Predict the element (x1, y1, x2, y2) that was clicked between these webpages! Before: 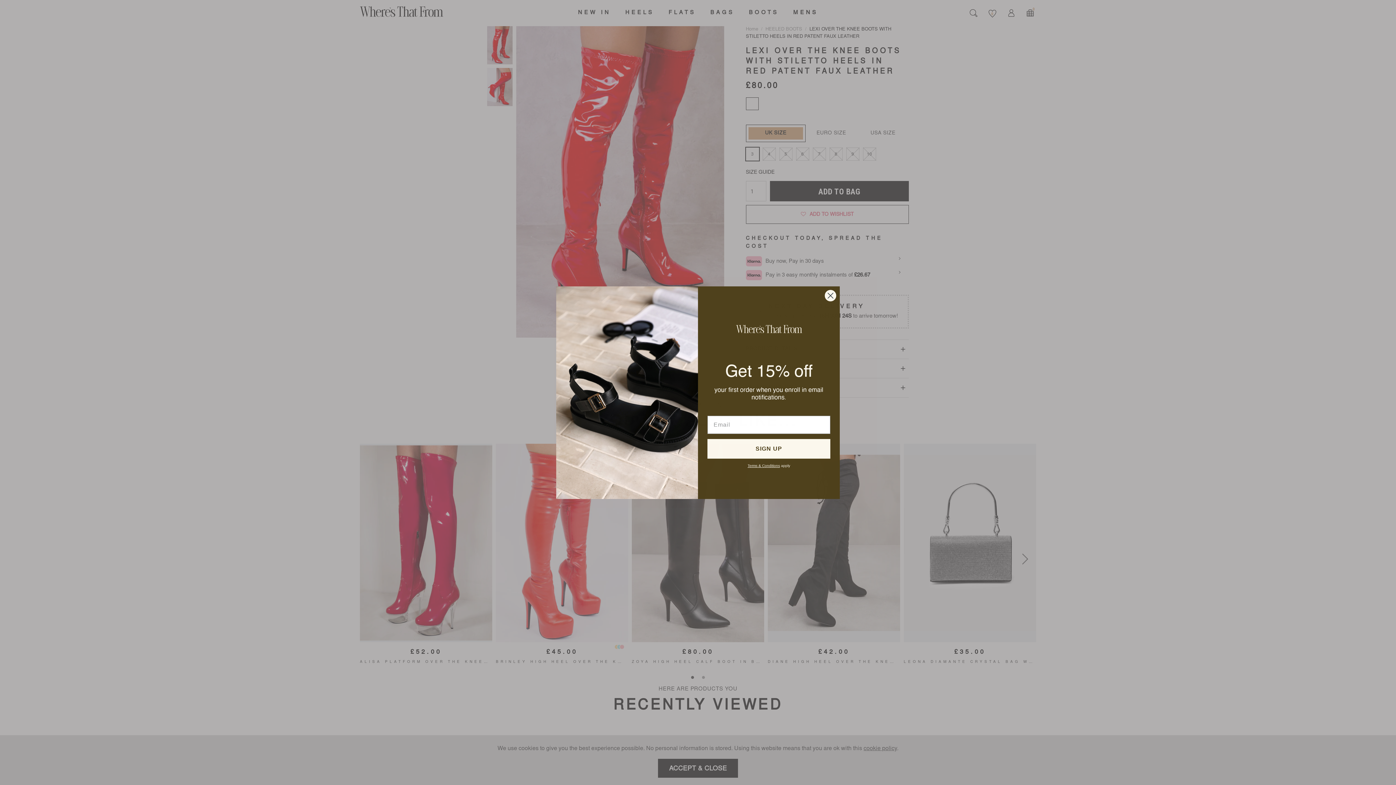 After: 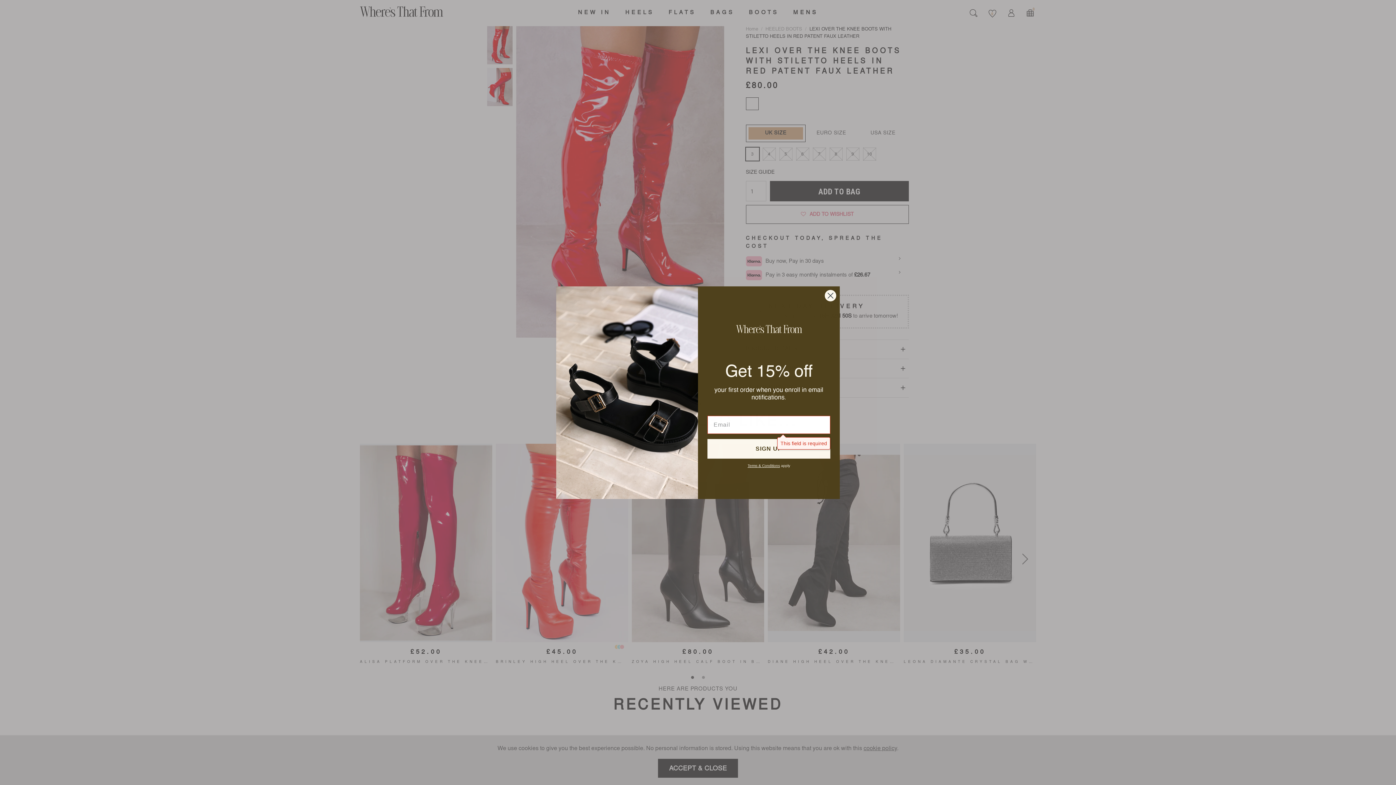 Action: bbox: (707, 439, 830, 458) label: SIGN UP